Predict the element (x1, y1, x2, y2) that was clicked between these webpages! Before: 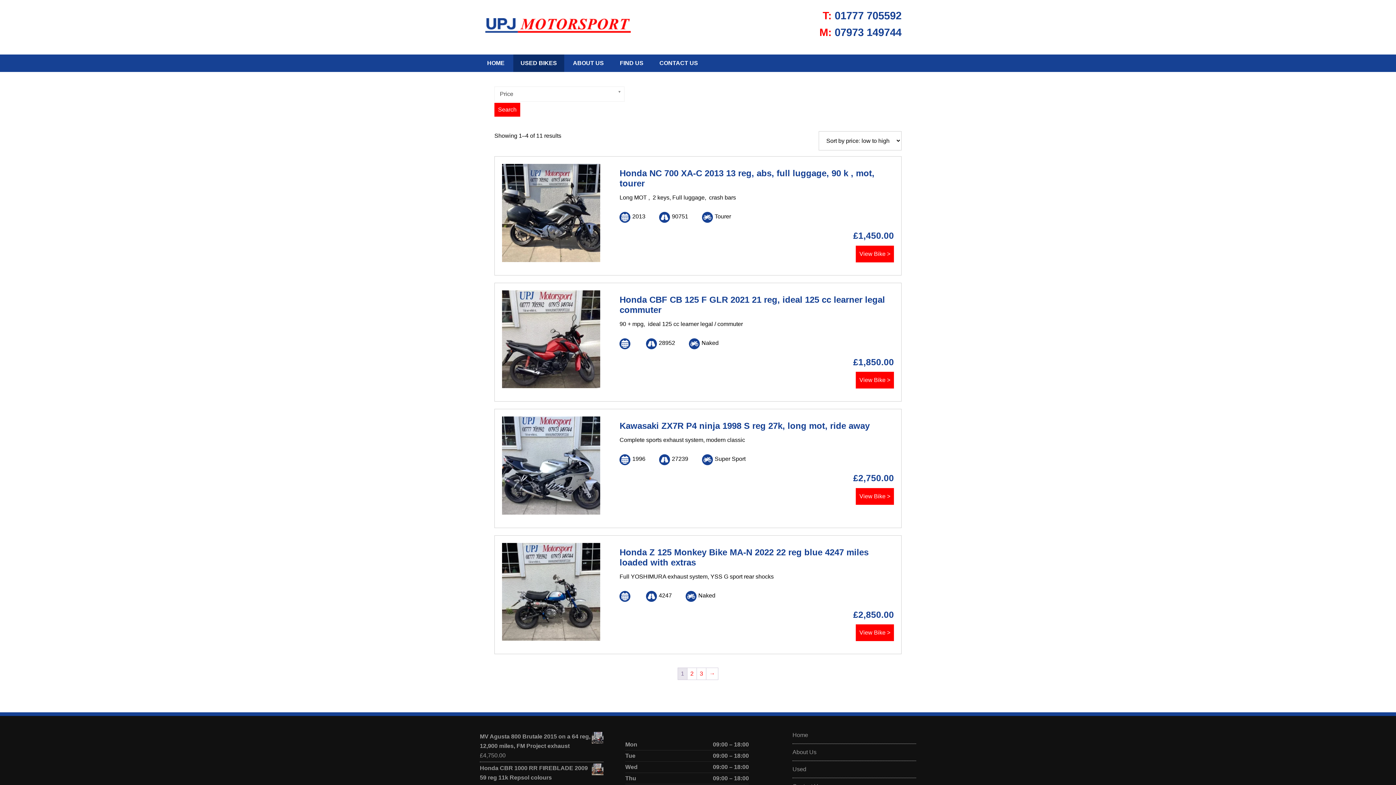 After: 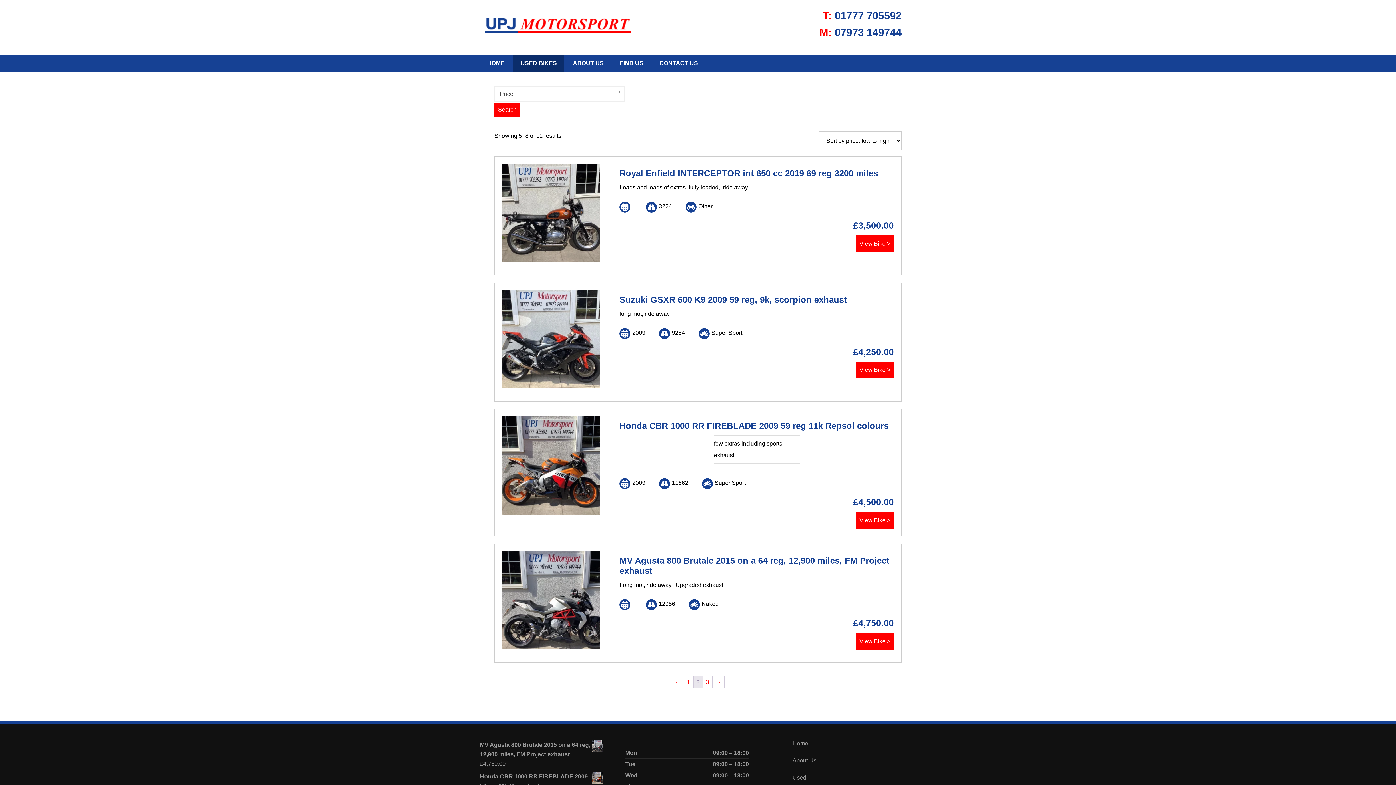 Action: bbox: (687, 668, 696, 680) label: Page 2